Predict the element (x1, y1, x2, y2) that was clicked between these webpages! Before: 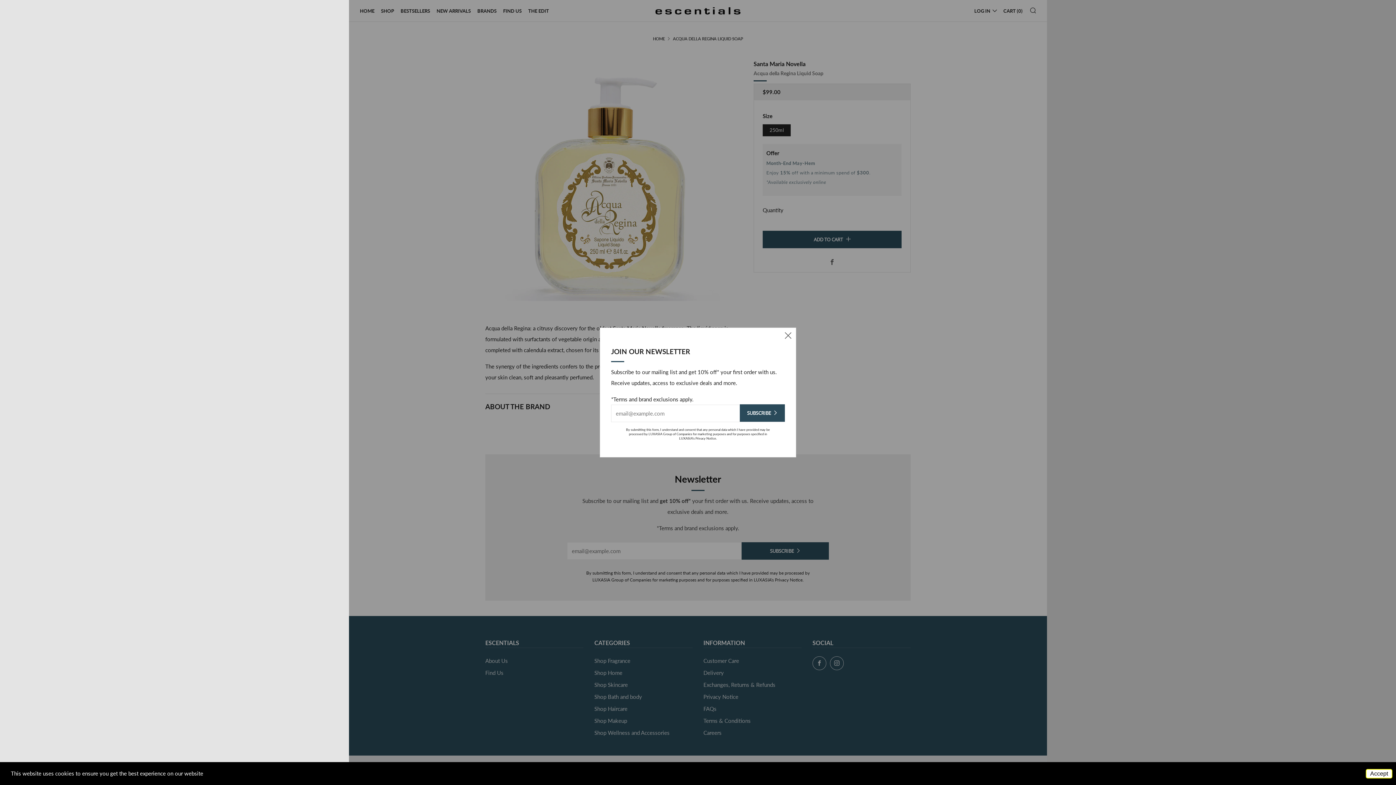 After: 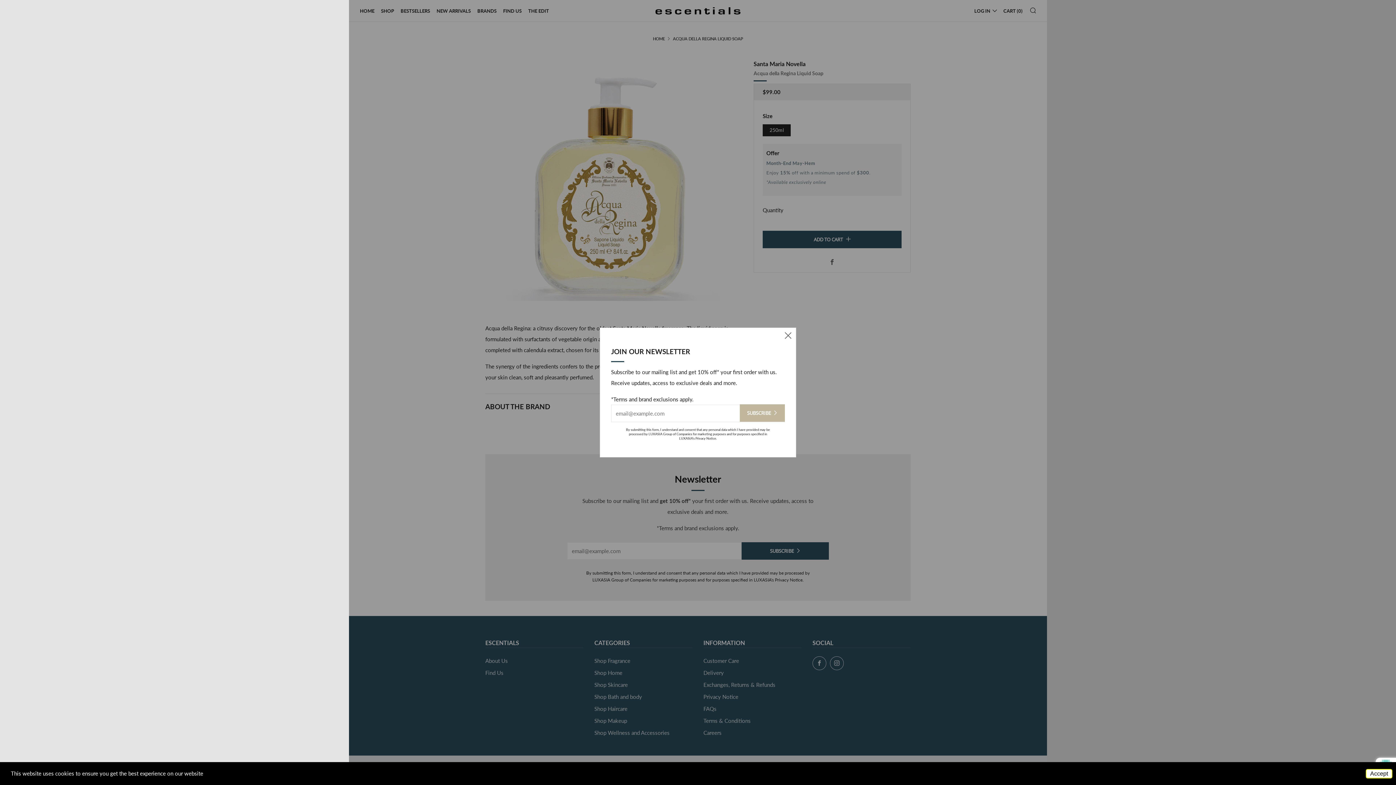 Action: label: SUBSCRIBE bbox: (740, 404, 785, 422)